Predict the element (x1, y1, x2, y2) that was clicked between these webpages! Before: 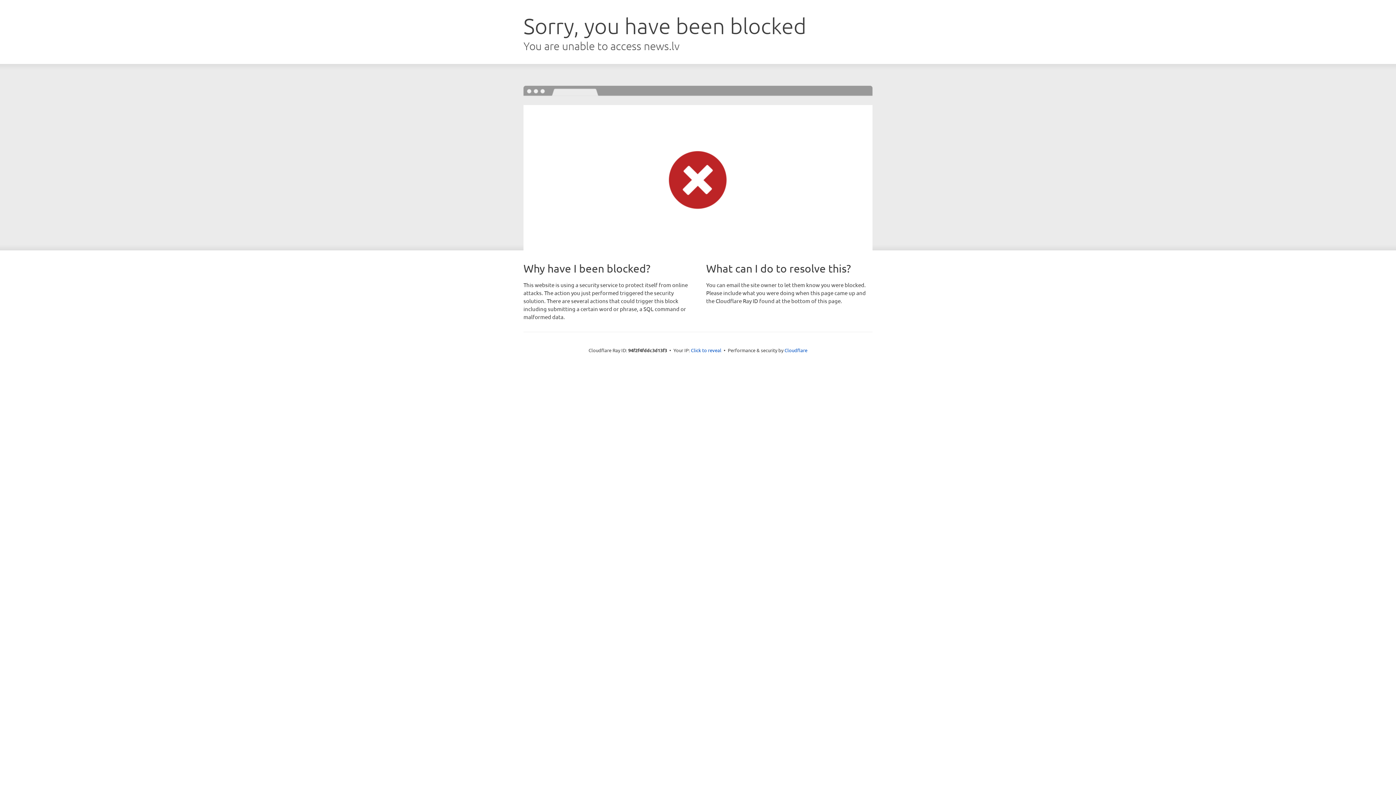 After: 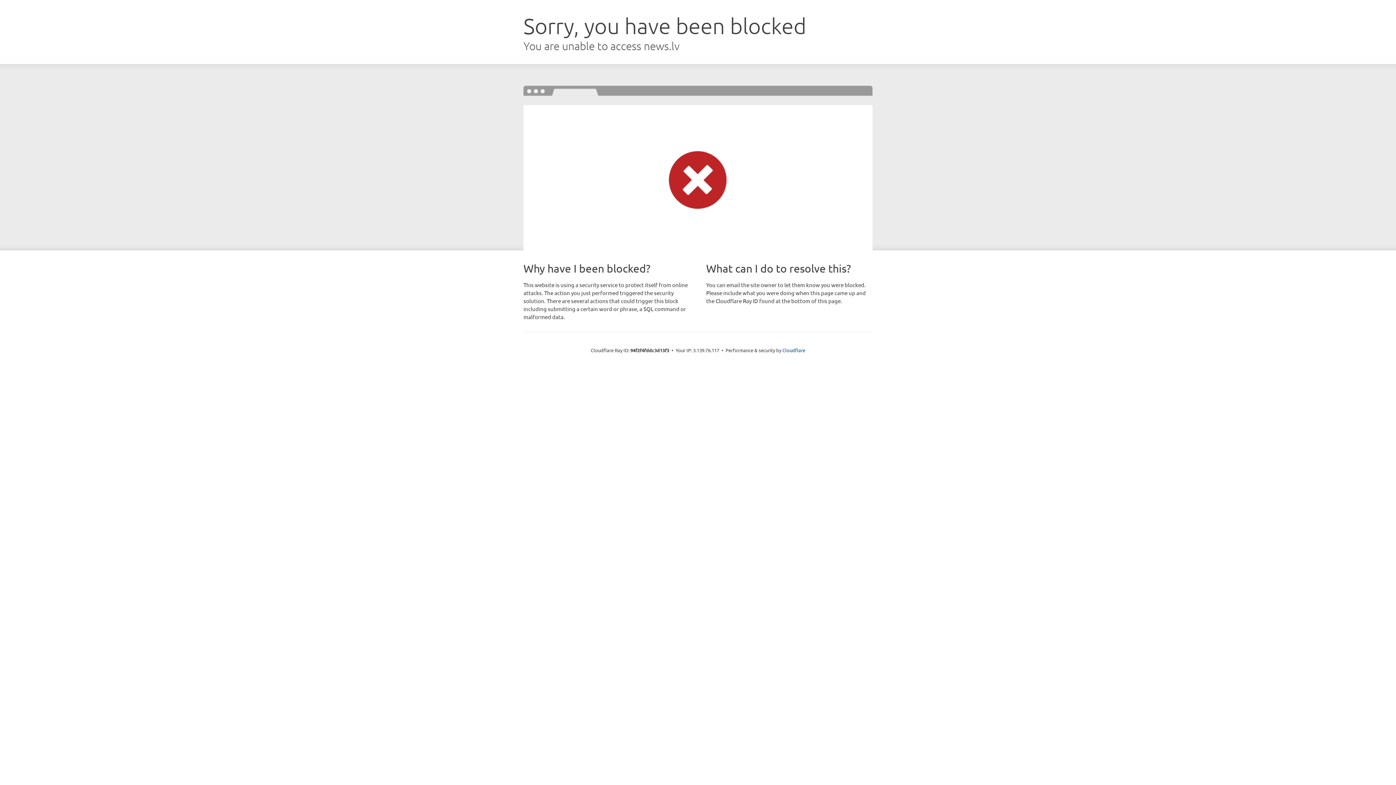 Action: bbox: (691, 346, 721, 353) label: Click to reveal